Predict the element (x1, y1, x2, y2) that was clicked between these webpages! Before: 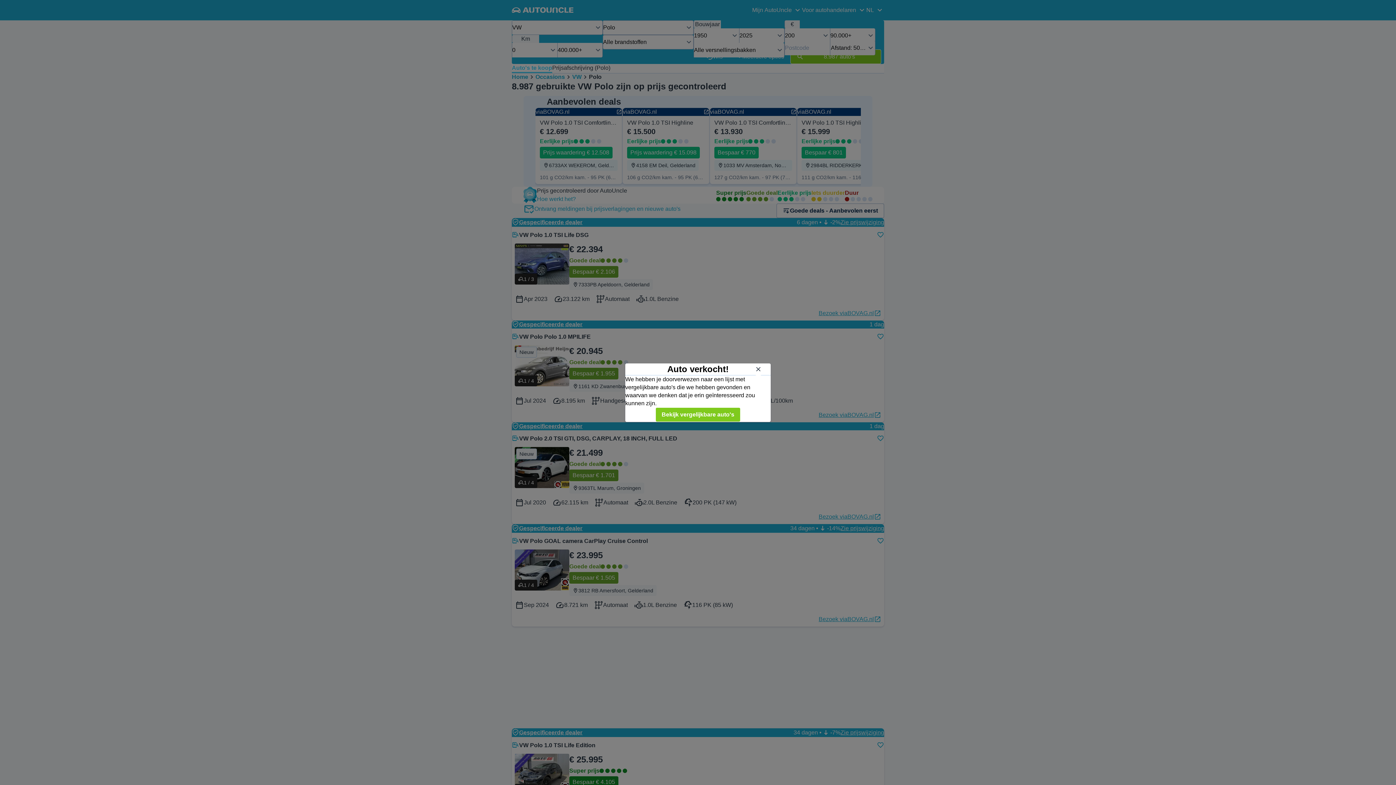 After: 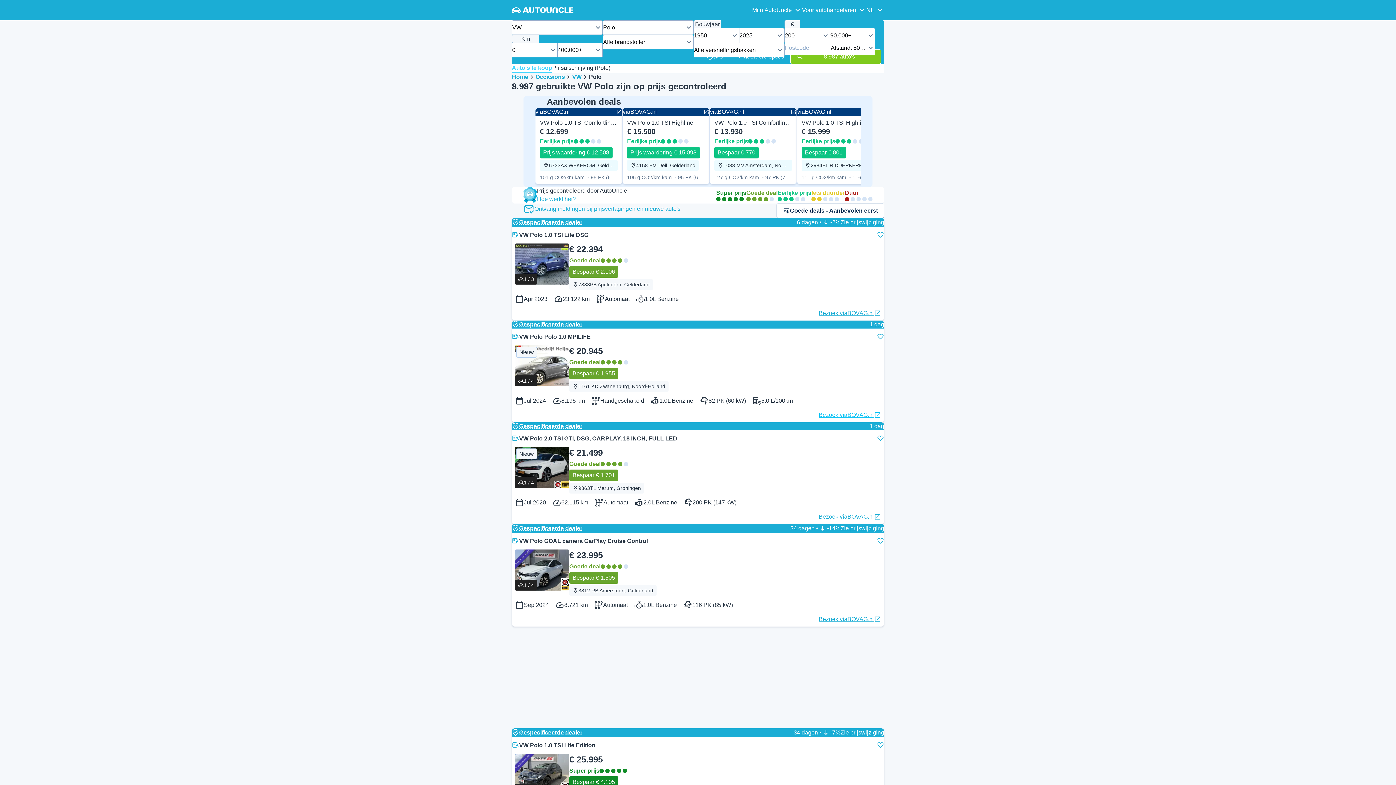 Action: bbox: (655, 407, 740, 422) label: Bekijk vergelijkbare auto's